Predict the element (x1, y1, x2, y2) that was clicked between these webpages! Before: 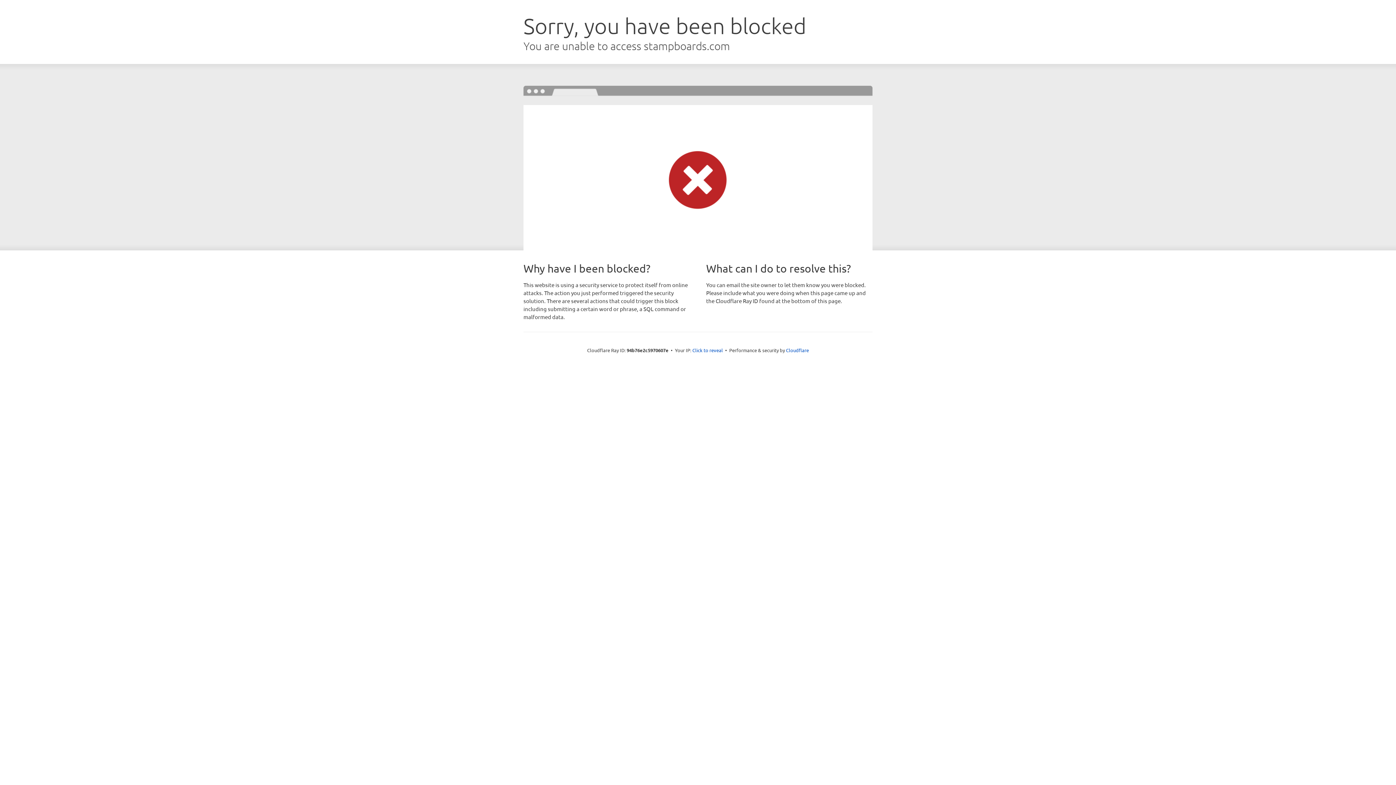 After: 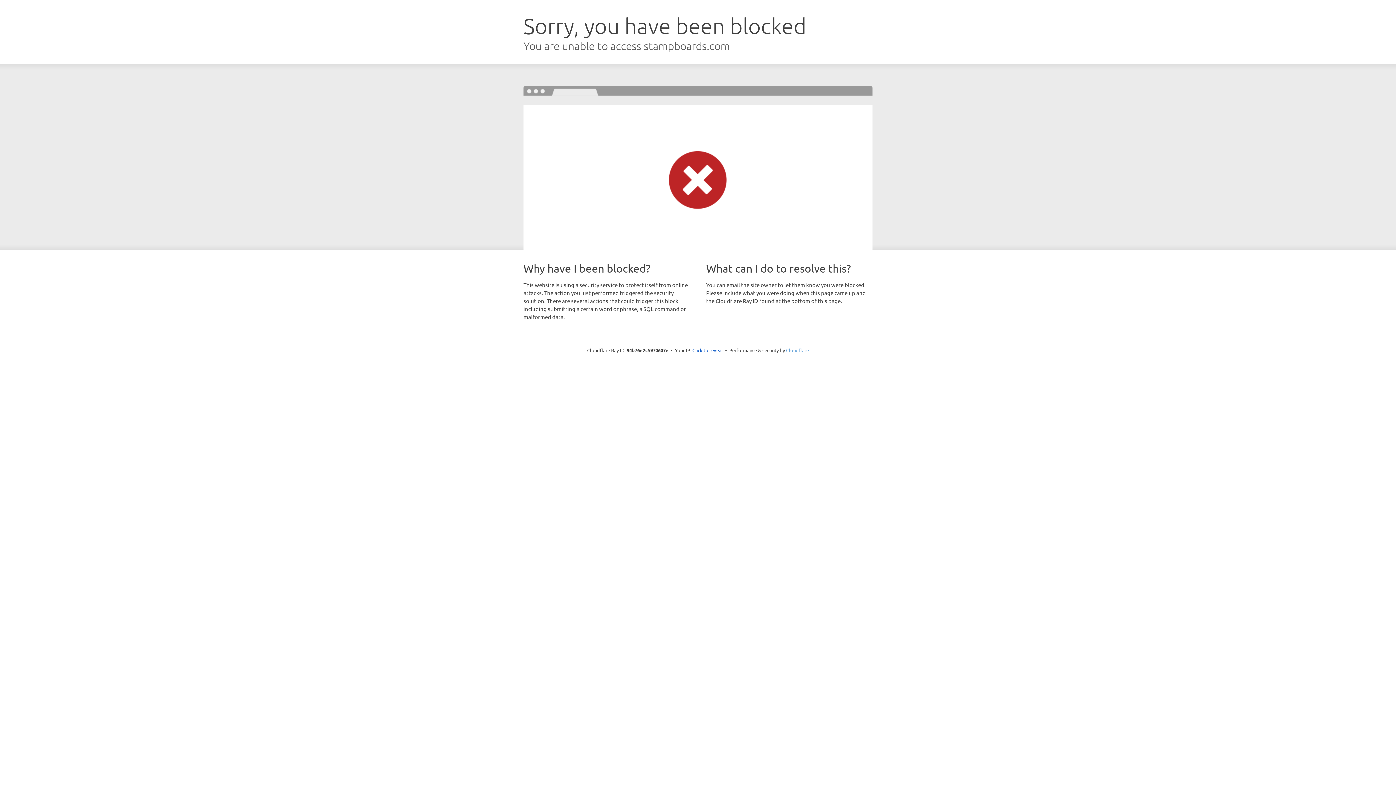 Action: bbox: (786, 347, 809, 353) label: Cloudflare